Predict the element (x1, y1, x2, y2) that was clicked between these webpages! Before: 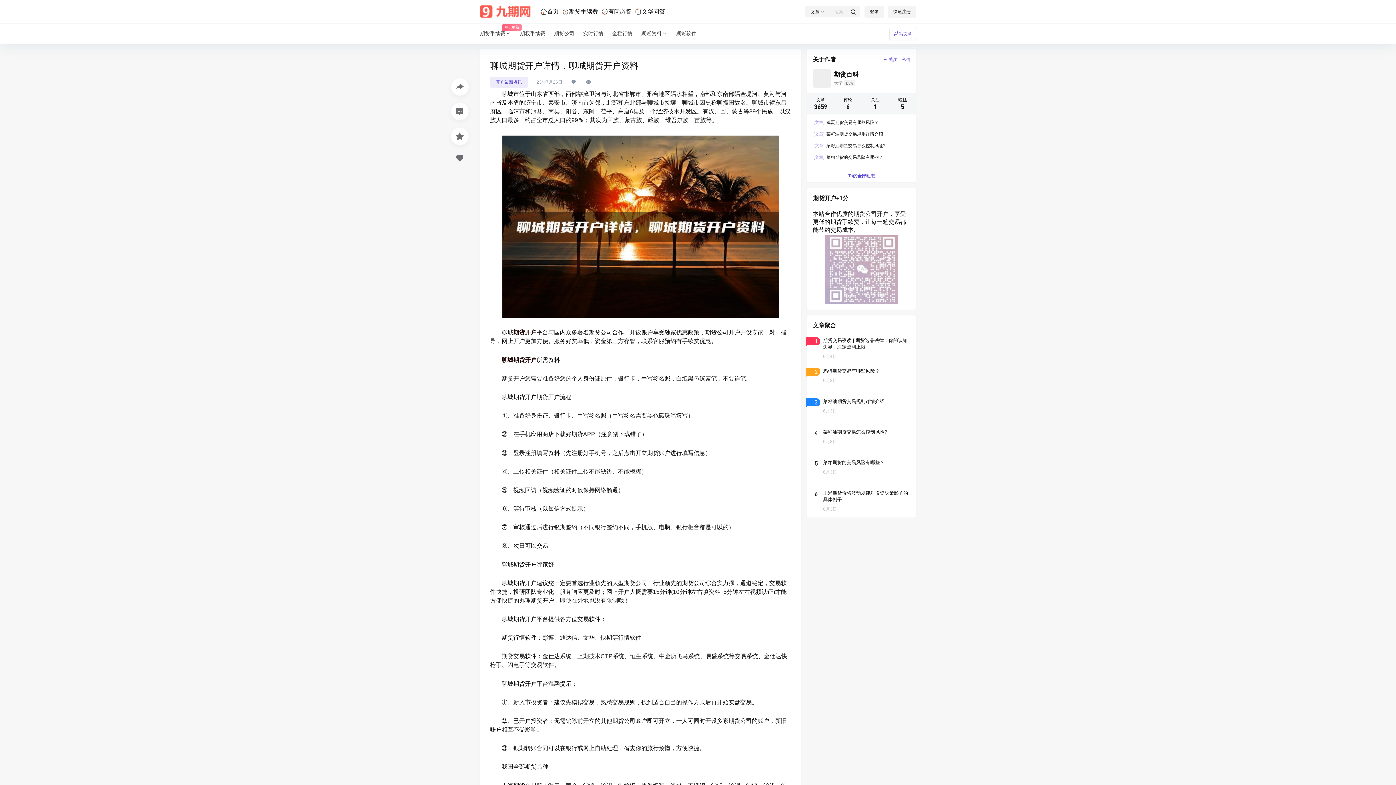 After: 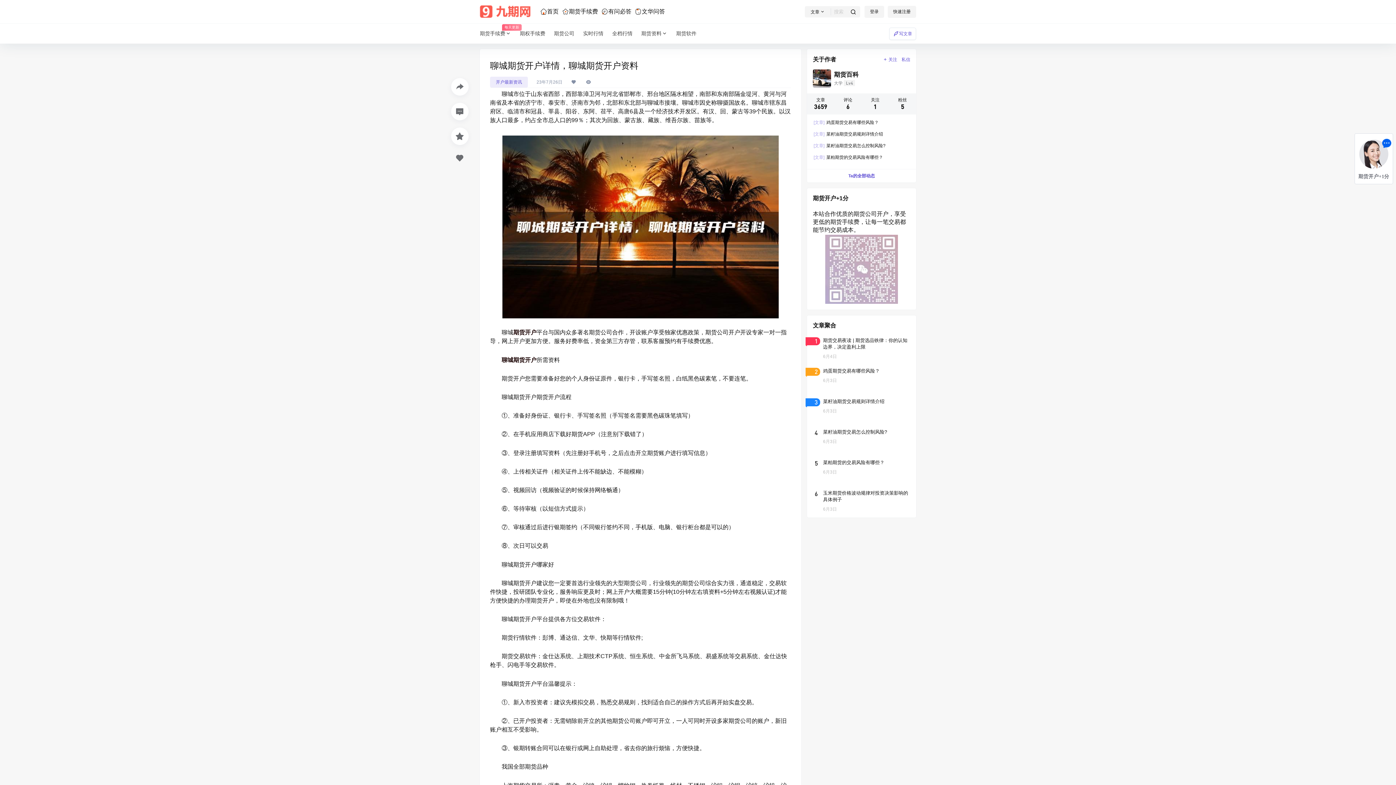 Action: label: [文章] 菜籽油期货交易怎么控制风险? bbox: (813, 143, 885, 148)